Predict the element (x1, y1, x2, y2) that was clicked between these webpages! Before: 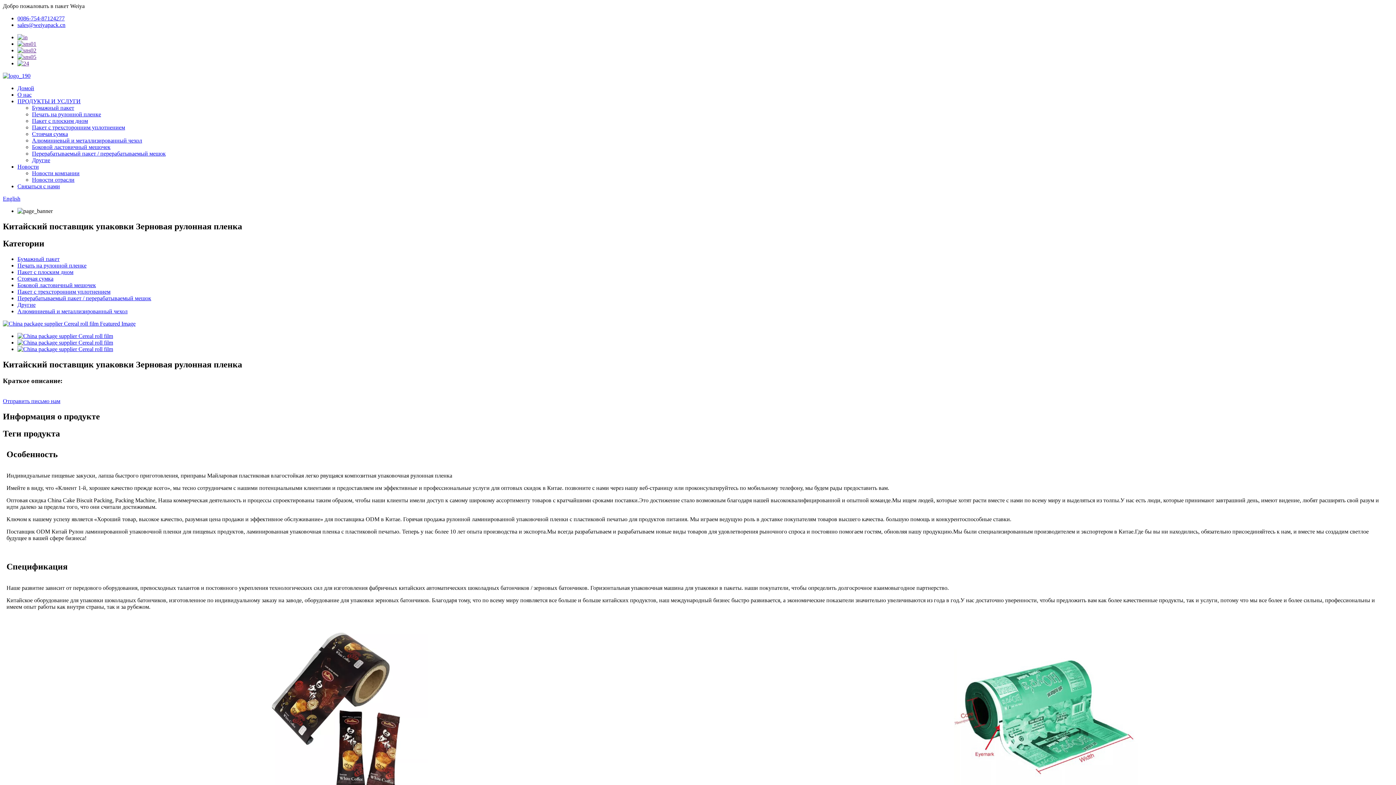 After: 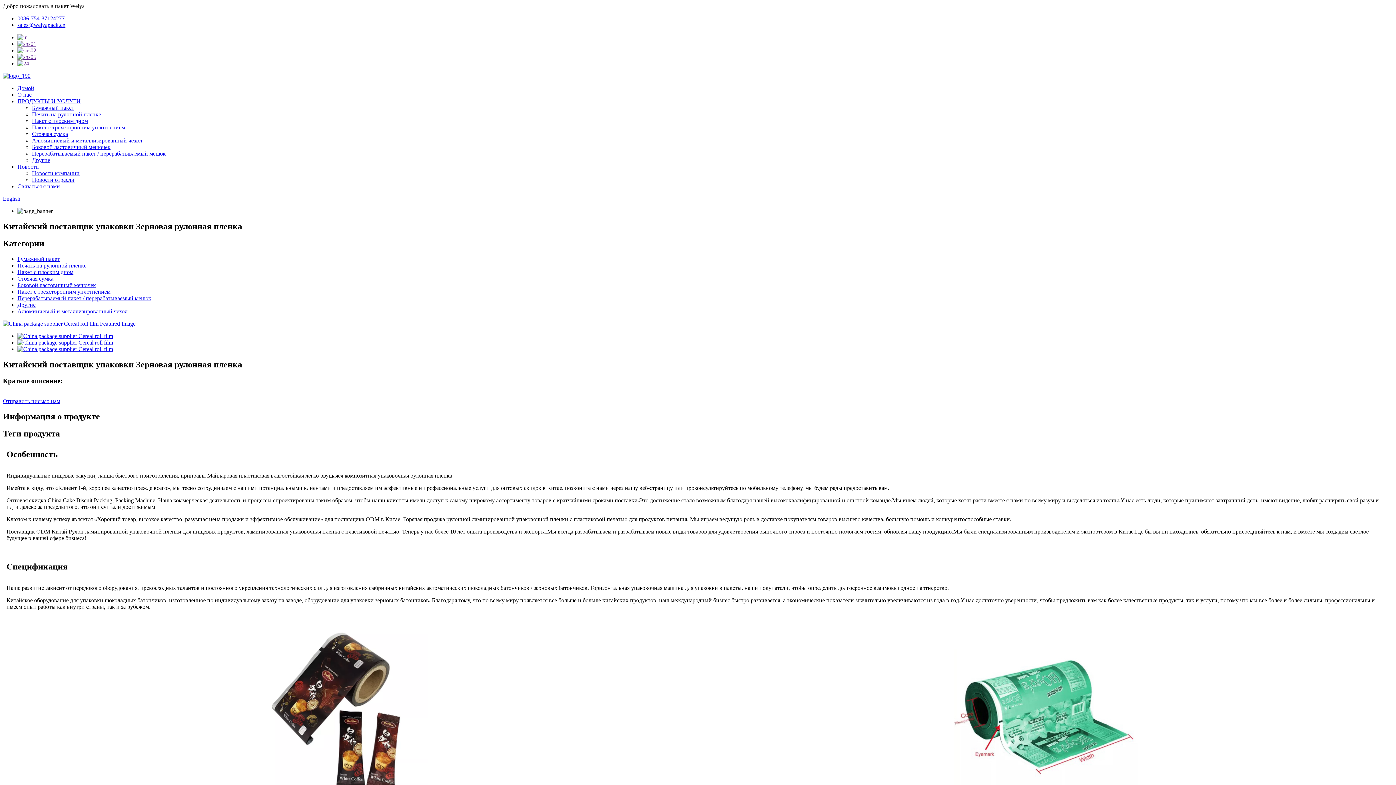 Action: bbox: (17, 34, 27, 40)